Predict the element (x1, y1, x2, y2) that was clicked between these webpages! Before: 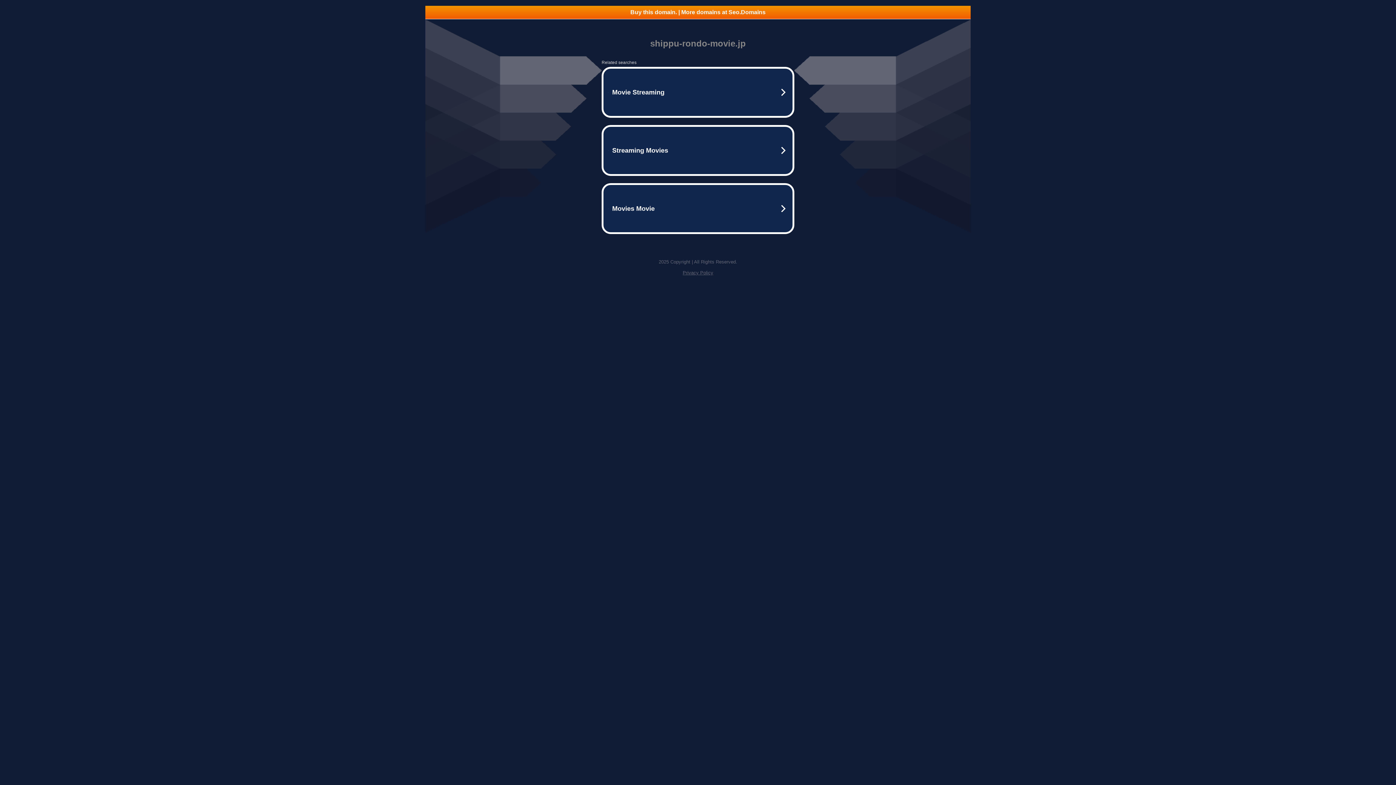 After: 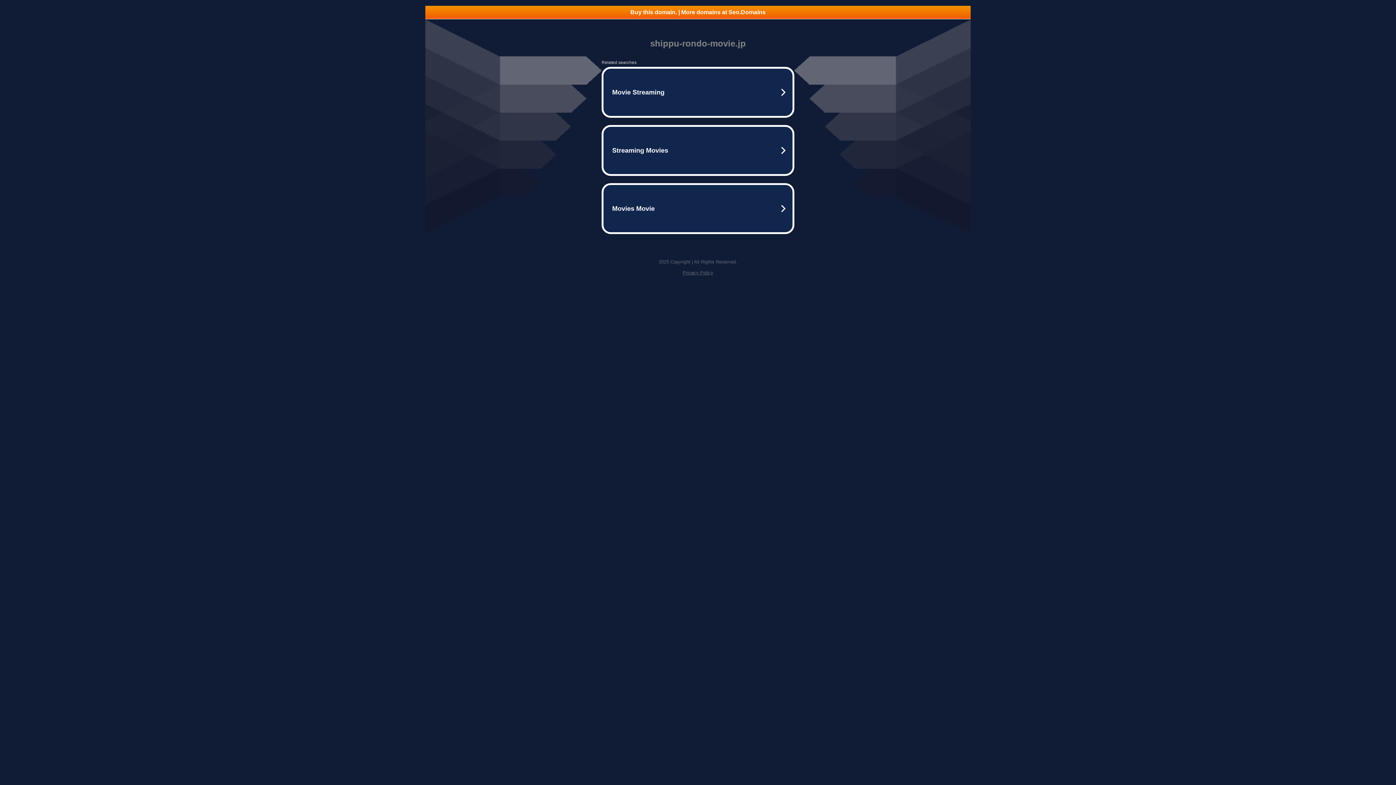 Action: label: Buy this domain. | More domains at Seo.Domains bbox: (425, 5, 970, 18)